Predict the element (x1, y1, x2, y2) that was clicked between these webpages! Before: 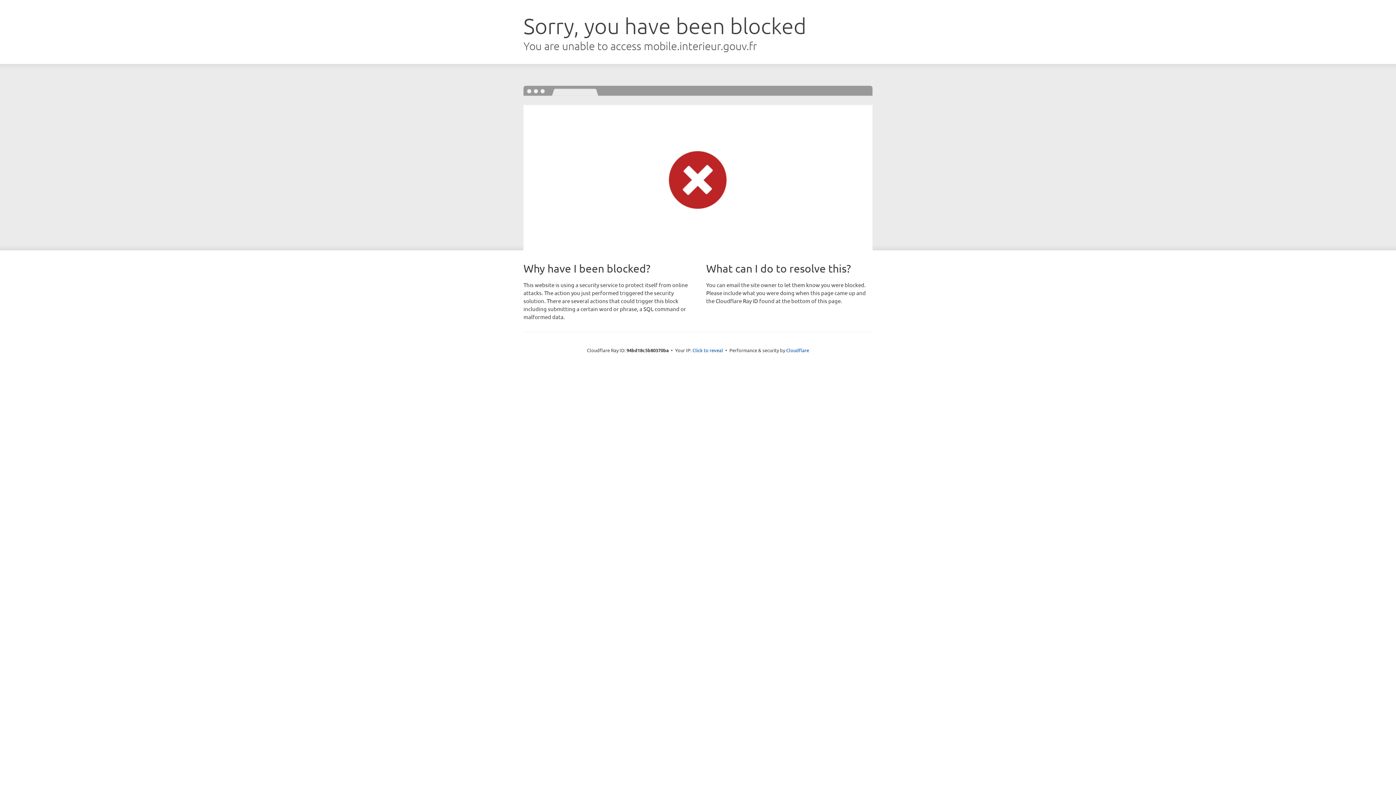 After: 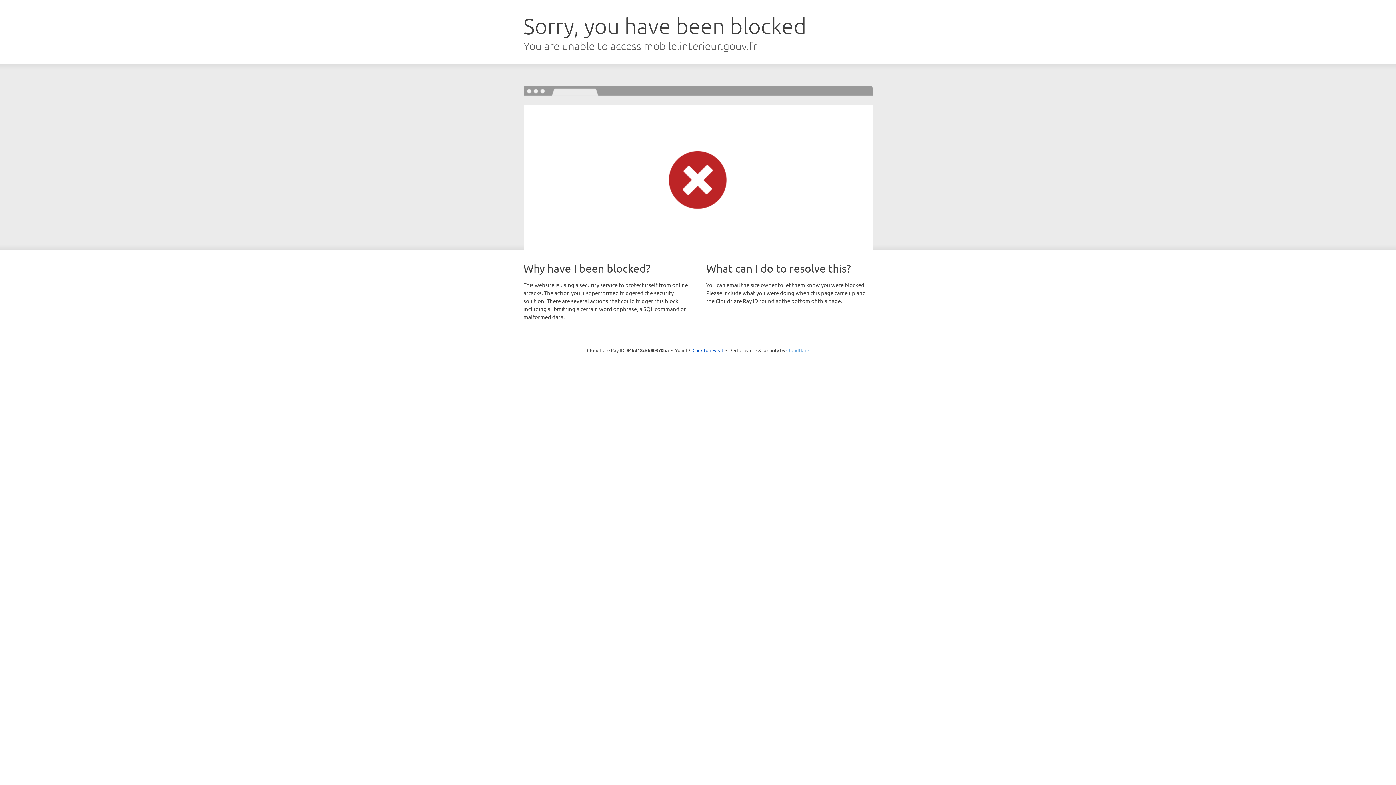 Action: bbox: (786, 347, 809, 353) label: Cloudflare